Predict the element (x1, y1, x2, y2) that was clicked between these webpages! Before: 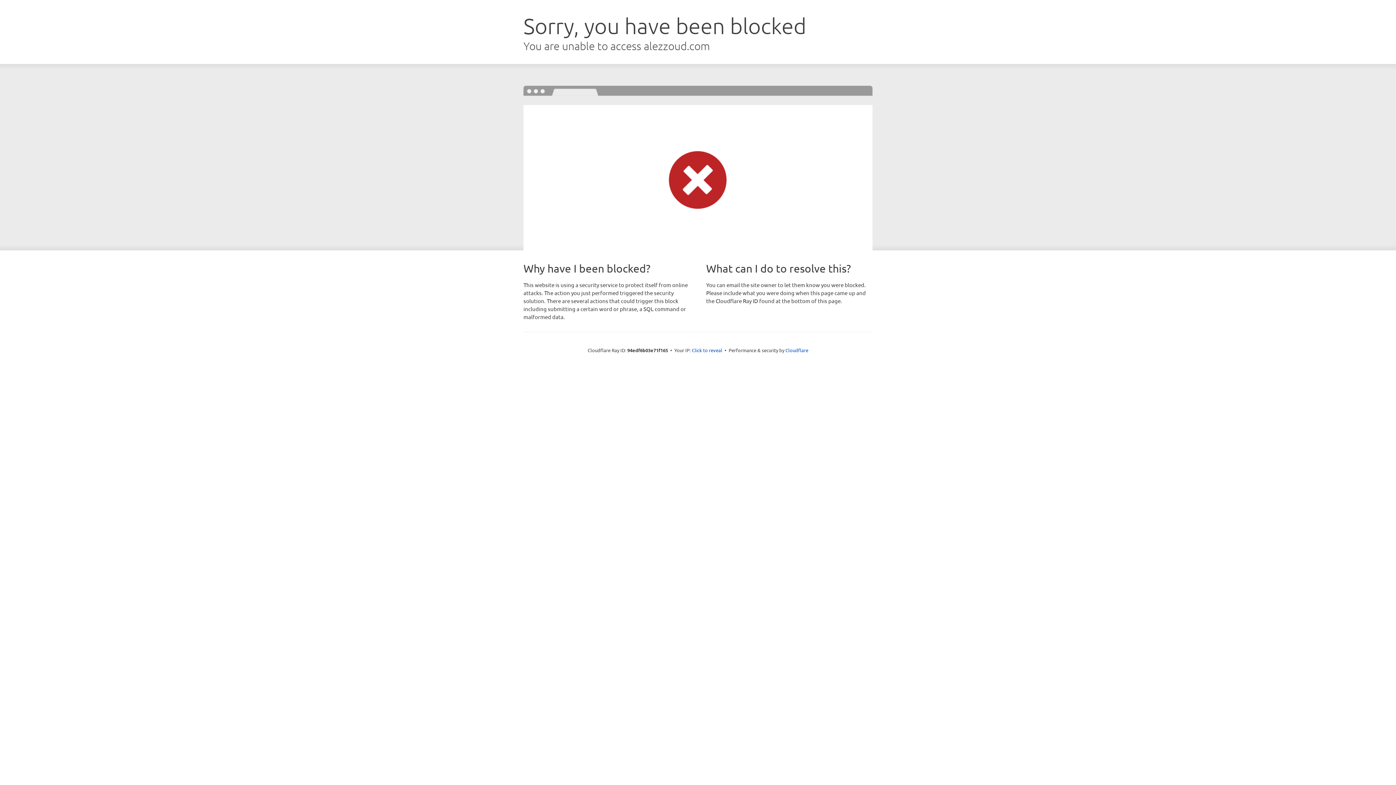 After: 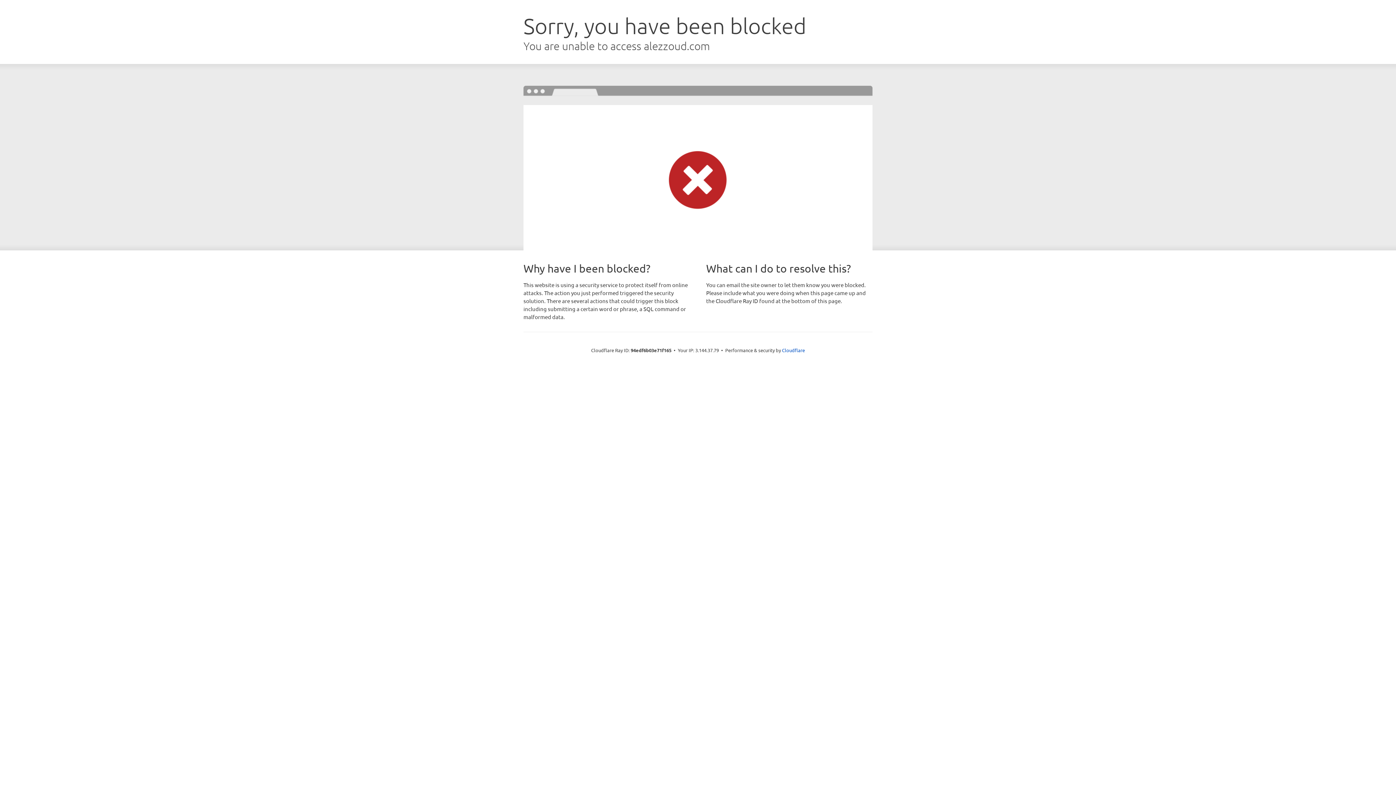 Action: bbox: (692, 346, 722, 353) label: Click to reveal